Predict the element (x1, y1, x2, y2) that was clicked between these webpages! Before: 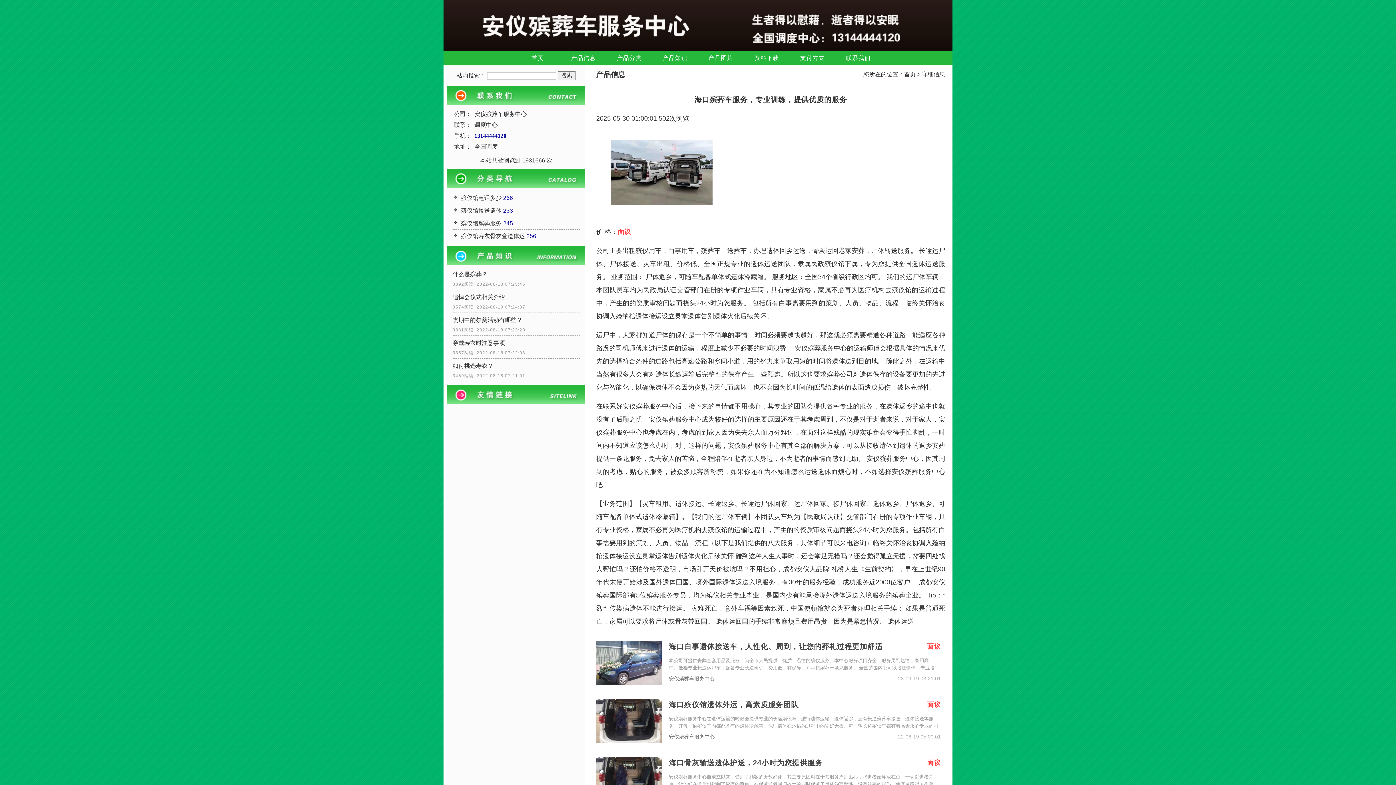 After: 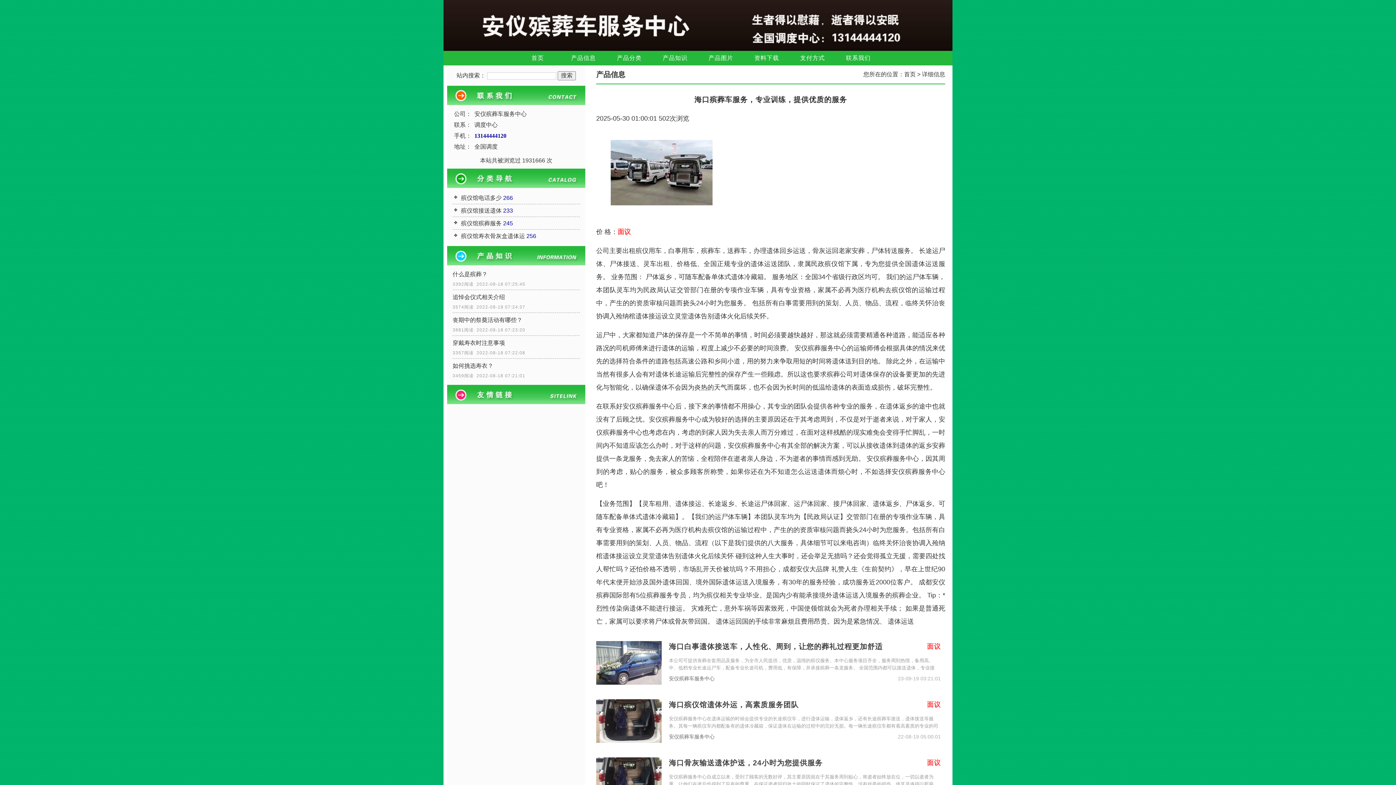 Action: bbox: (443, 21, 952, 28)